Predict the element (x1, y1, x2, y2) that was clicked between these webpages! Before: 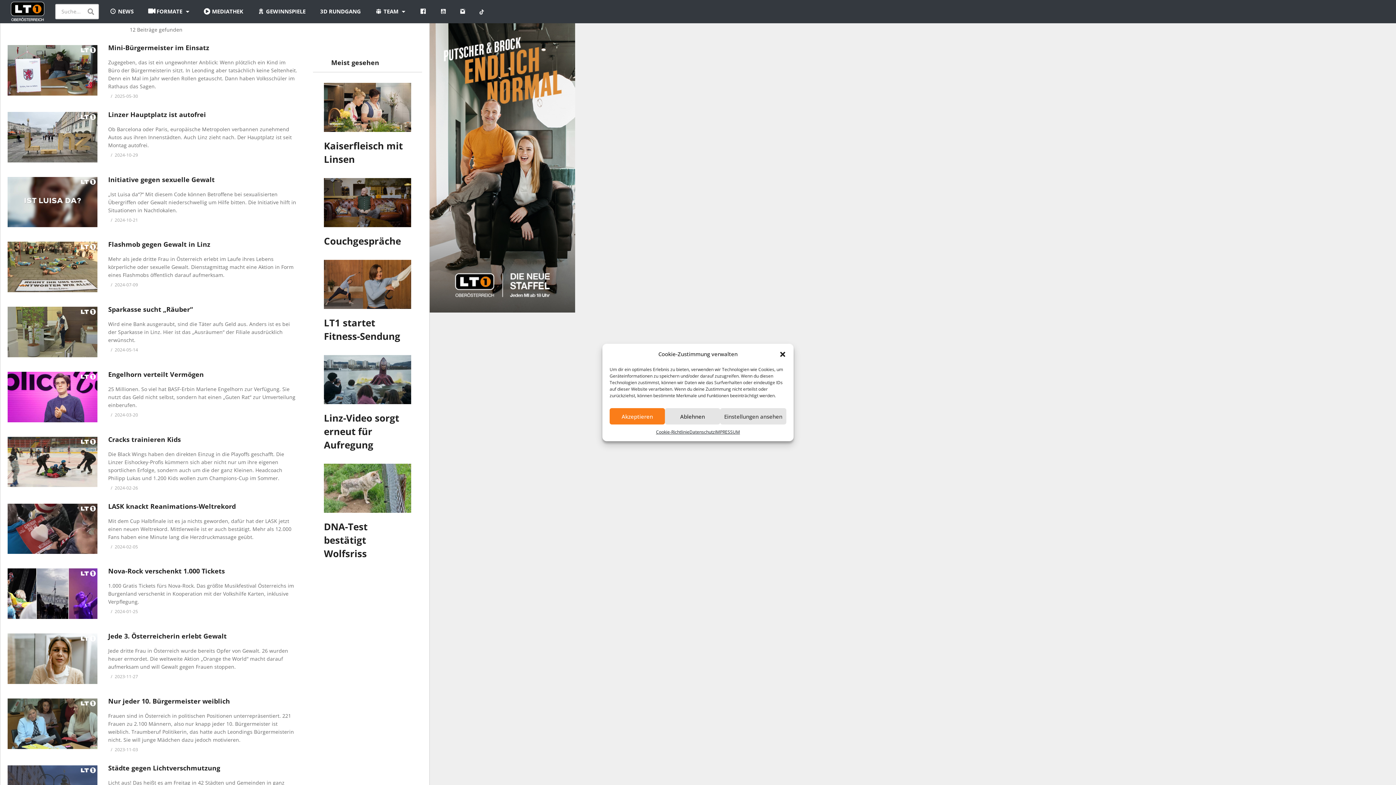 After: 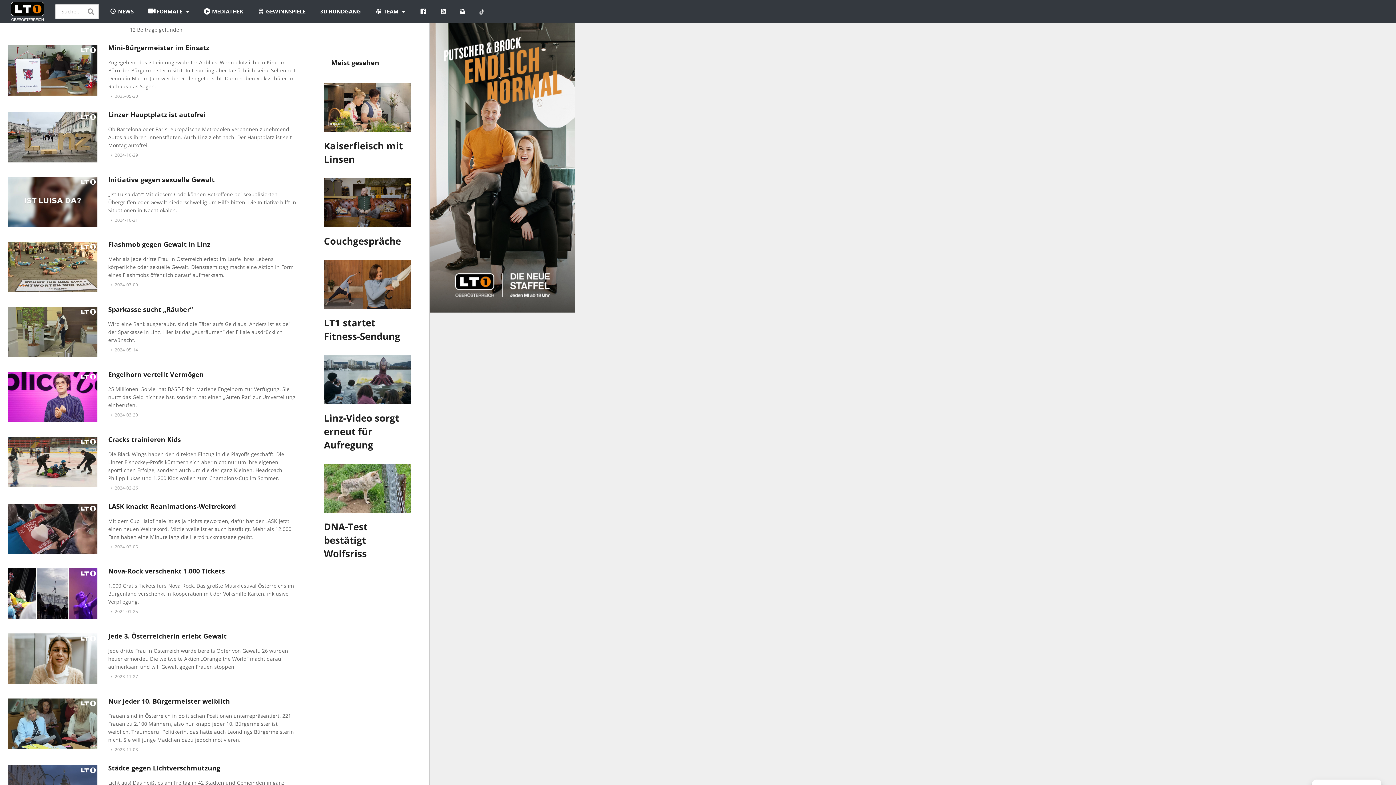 Action: bbox: (779, 350, 786, 358) label: Dialog schließen